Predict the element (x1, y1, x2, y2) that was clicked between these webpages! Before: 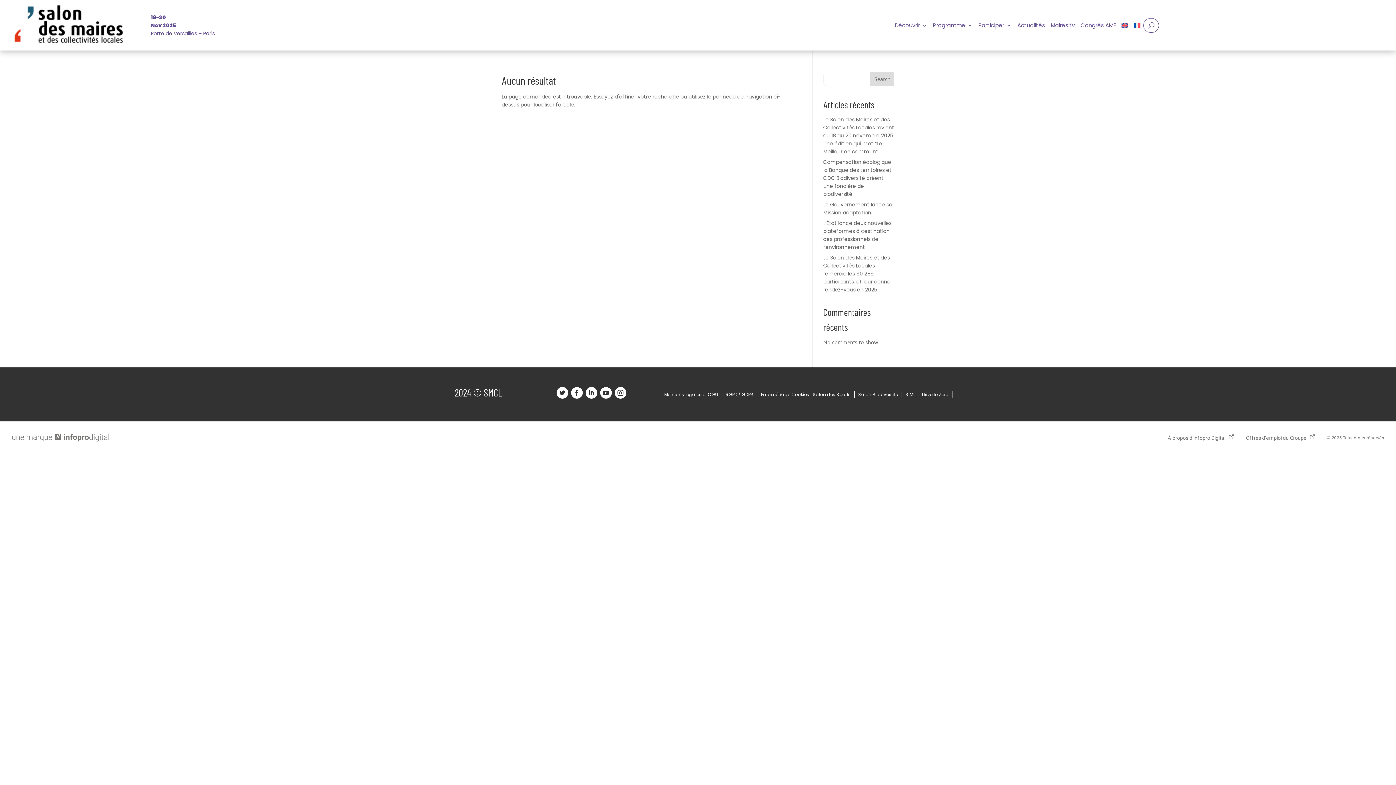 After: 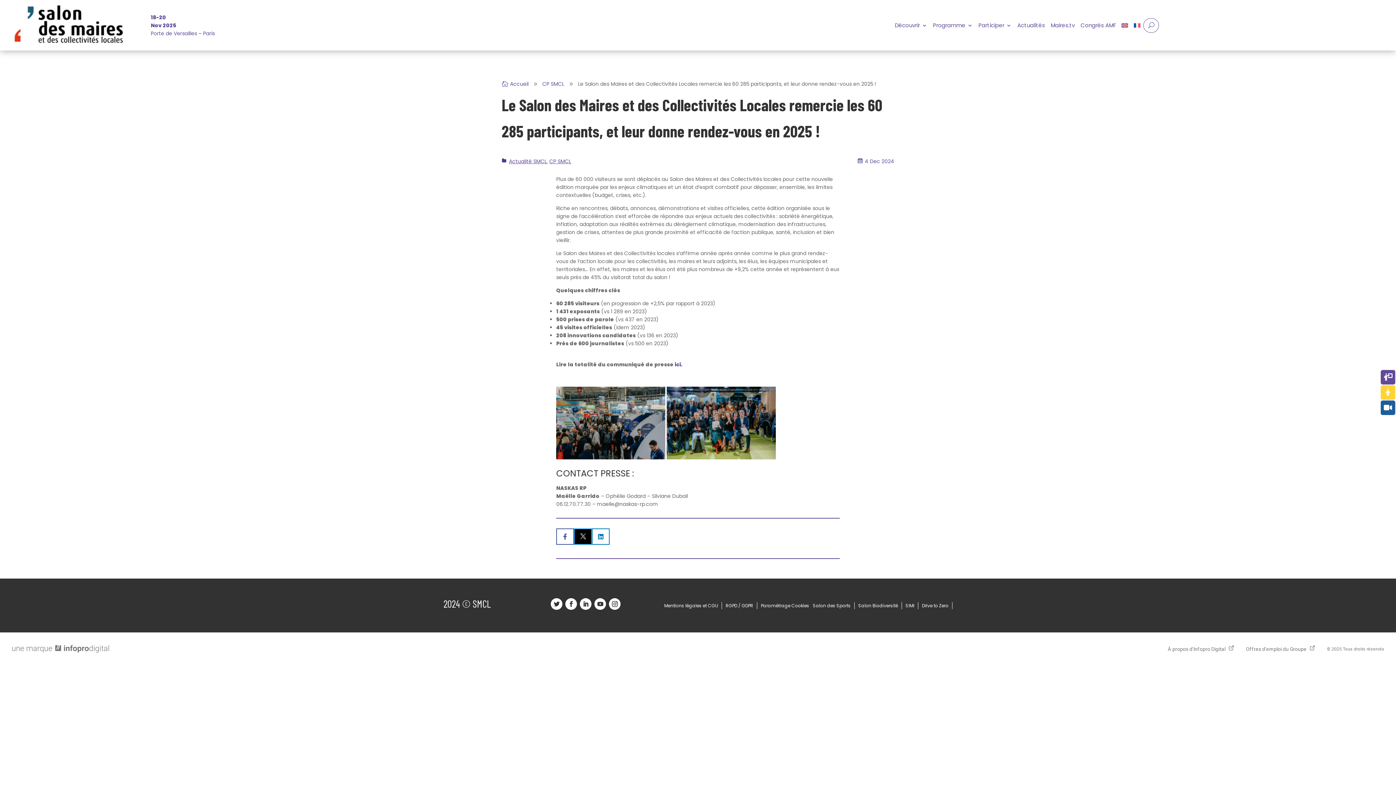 Action: label: Le Salon des Maires et des Collectivités Locales remercie les 60 285 participants, et leur donne rendez-vous en 2025 ! bbox: (823, 254, 890, 293)